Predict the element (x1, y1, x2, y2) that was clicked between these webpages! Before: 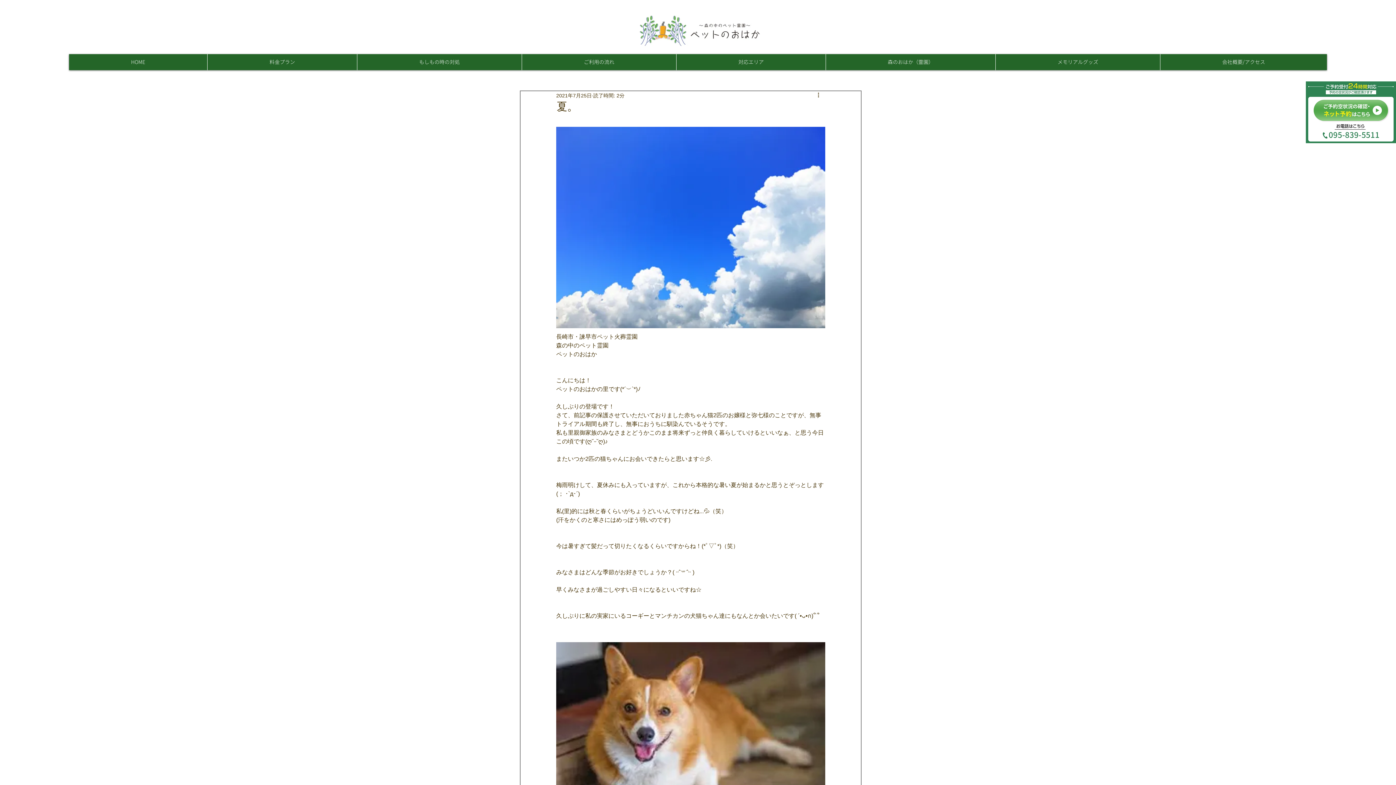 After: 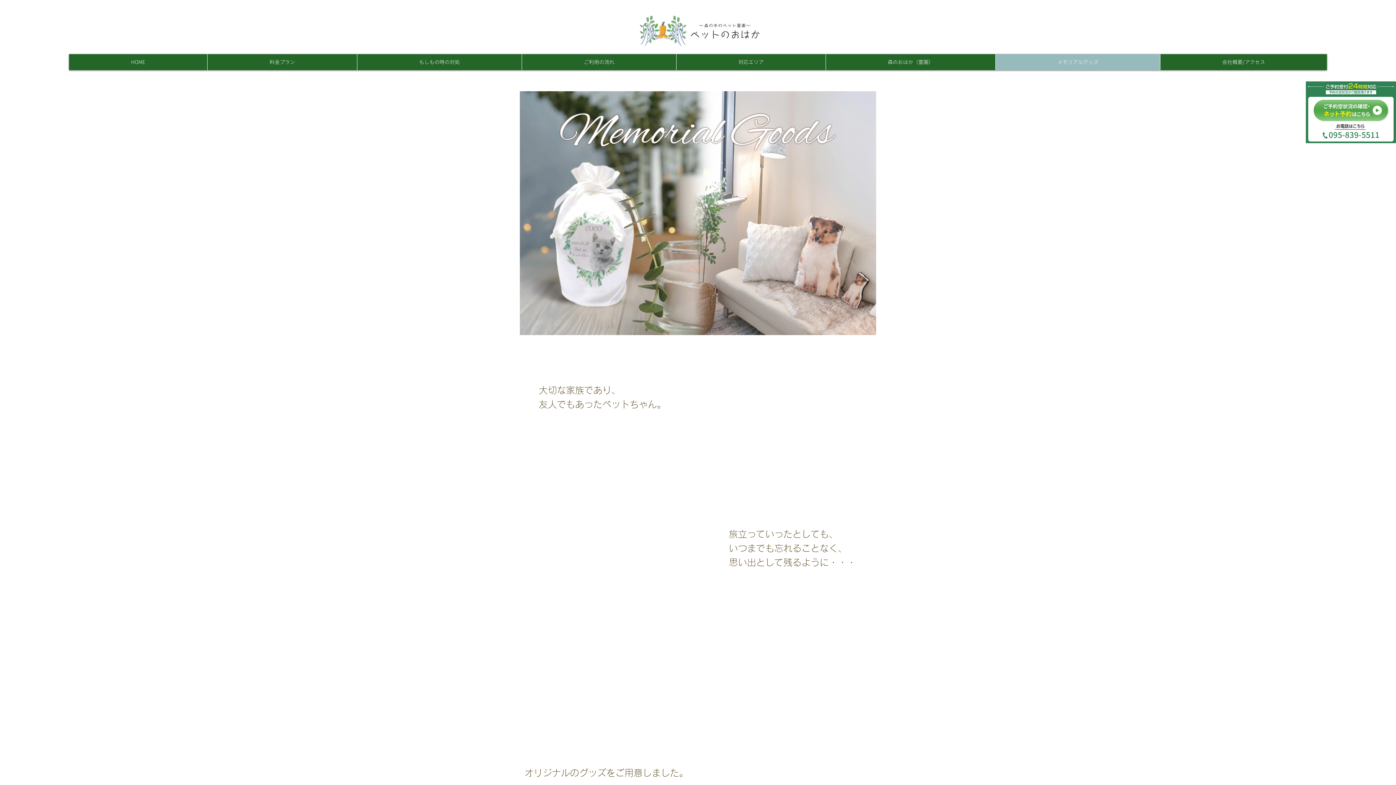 Action: bbox: (995, 54, 1160, 70) label: メモリアルグッズ